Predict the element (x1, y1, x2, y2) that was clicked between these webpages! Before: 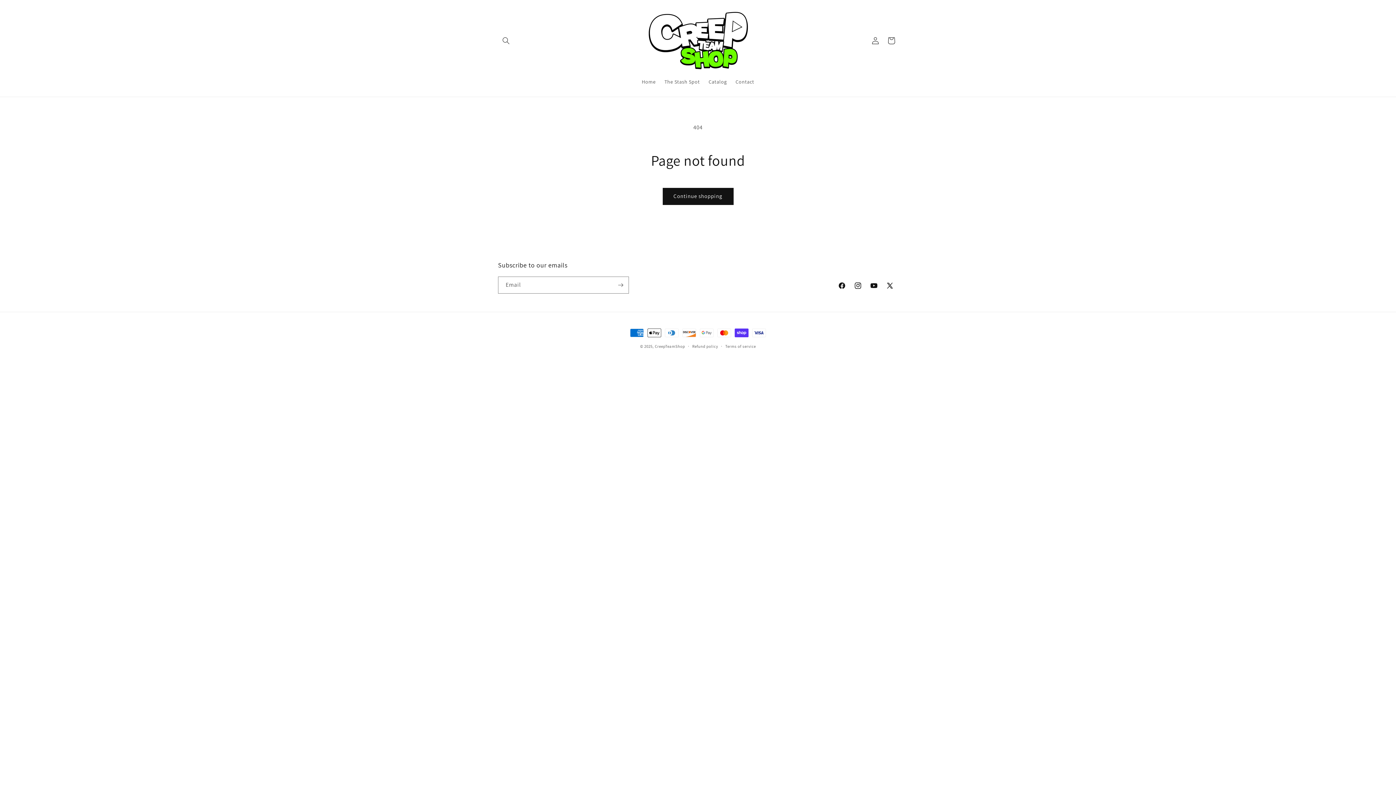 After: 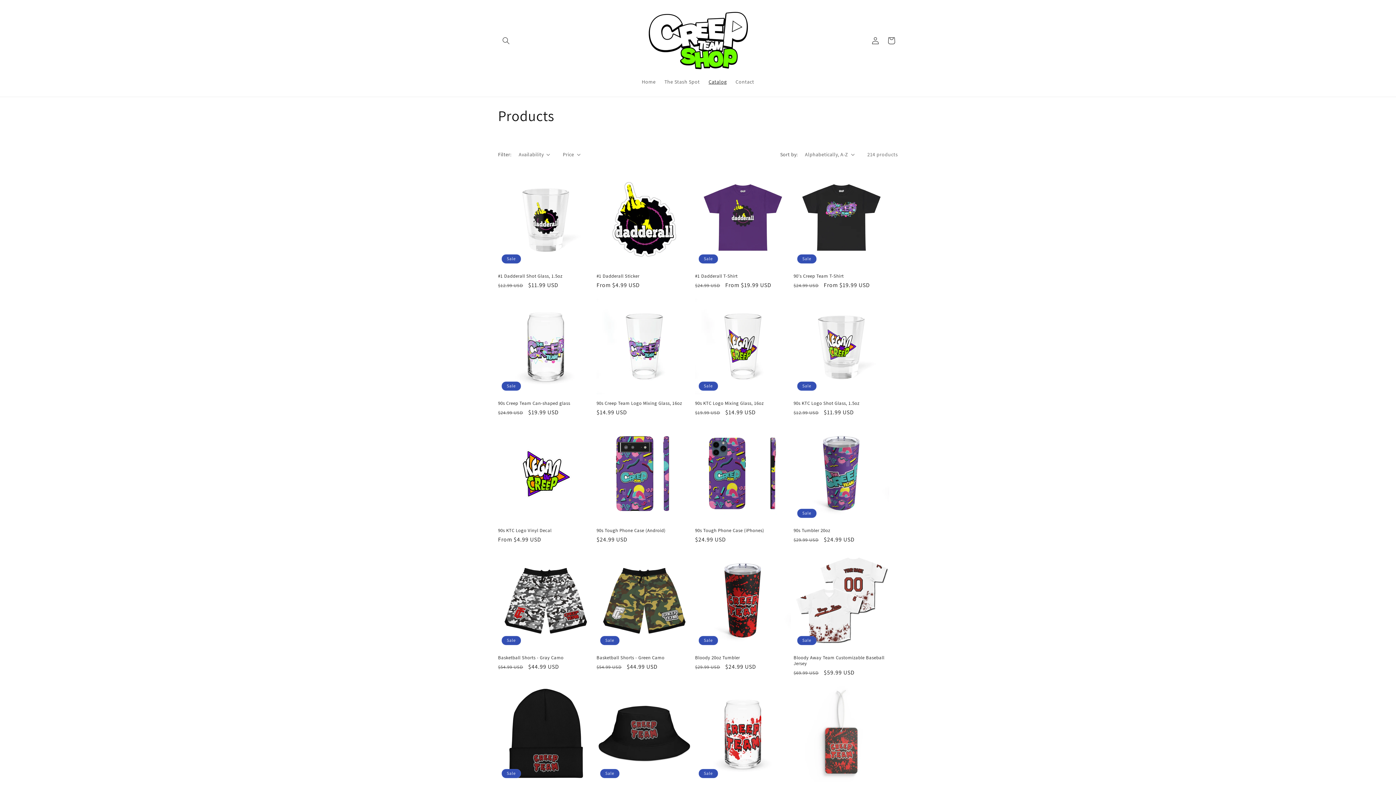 Action: label: Continue shopping bbox: (662, 187, 733, 204)